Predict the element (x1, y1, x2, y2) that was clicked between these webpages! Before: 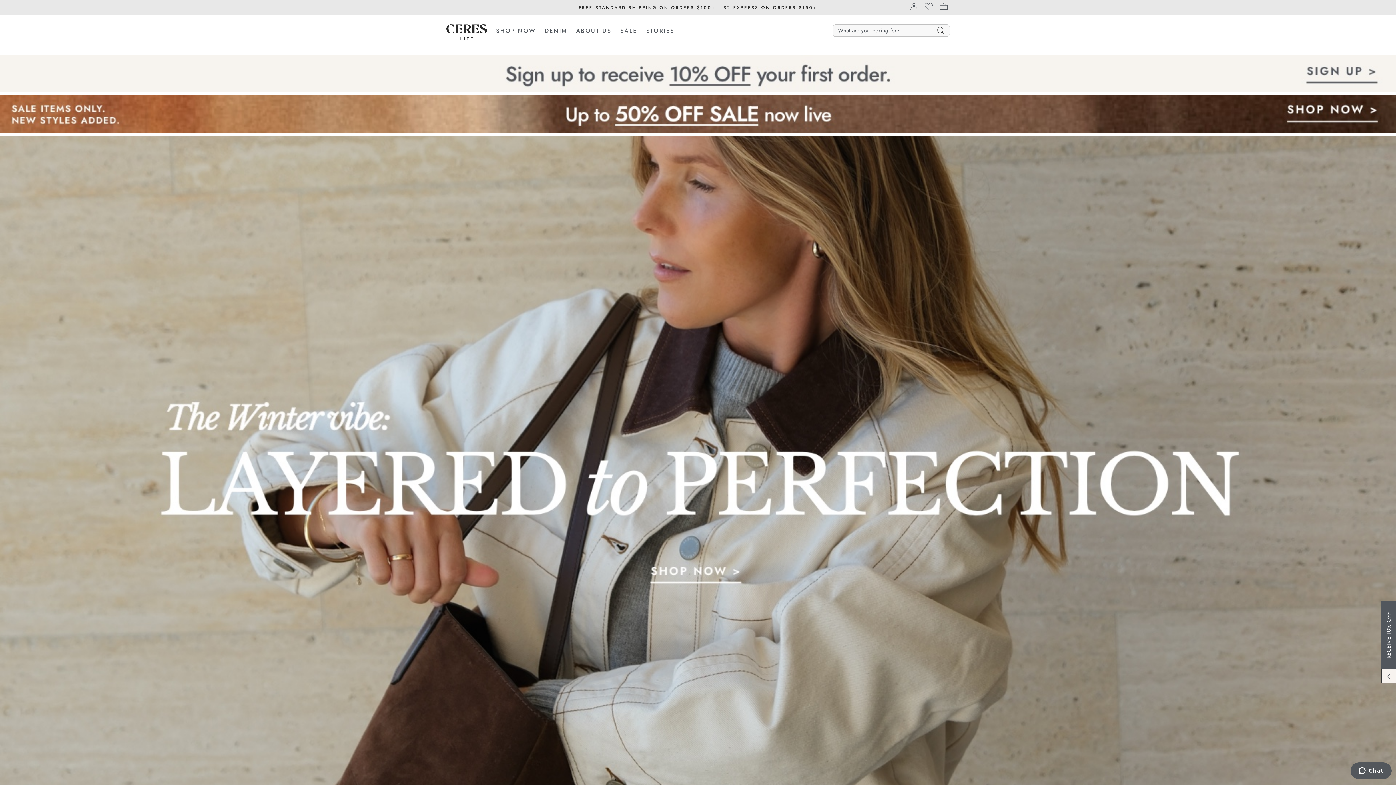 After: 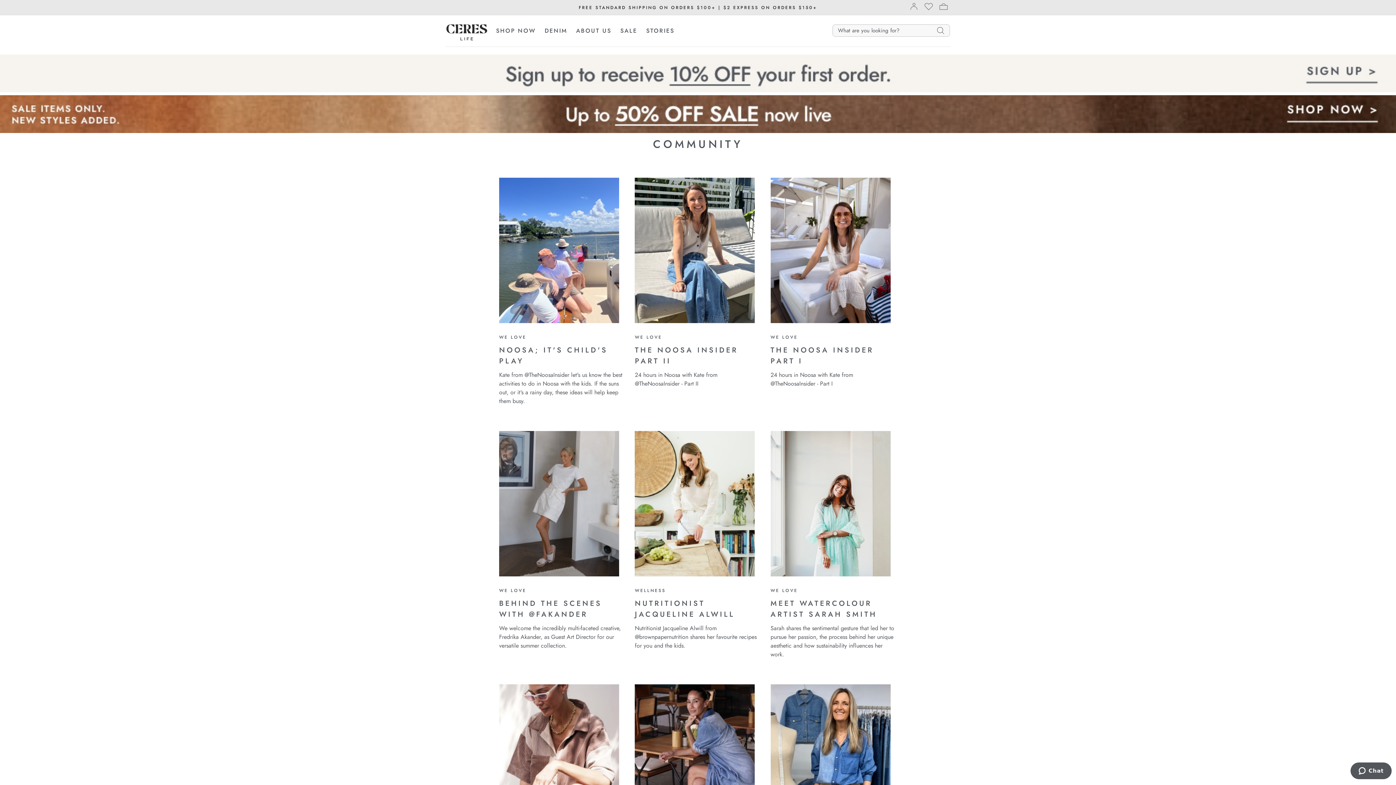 Action: bbox: (646, 26, 674, 38) label: STORIES